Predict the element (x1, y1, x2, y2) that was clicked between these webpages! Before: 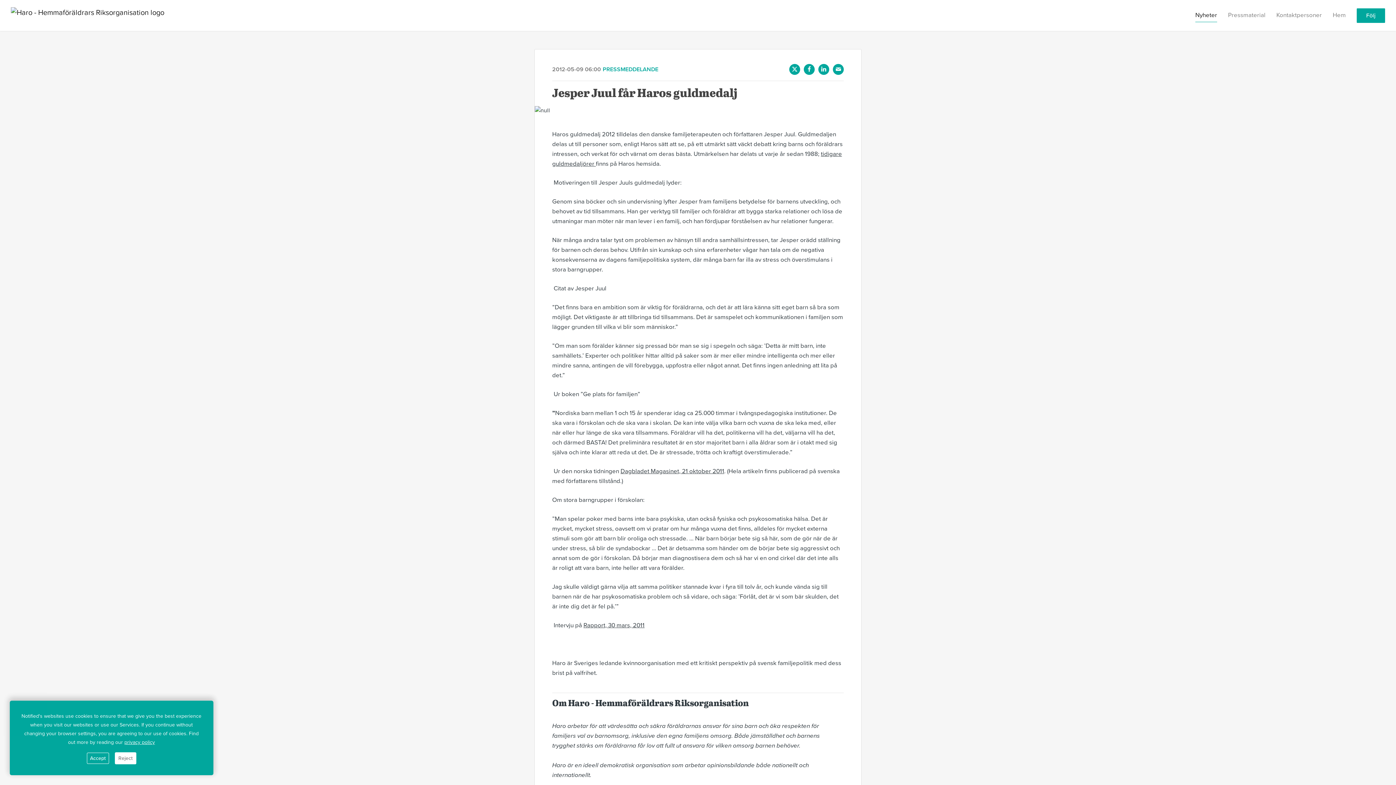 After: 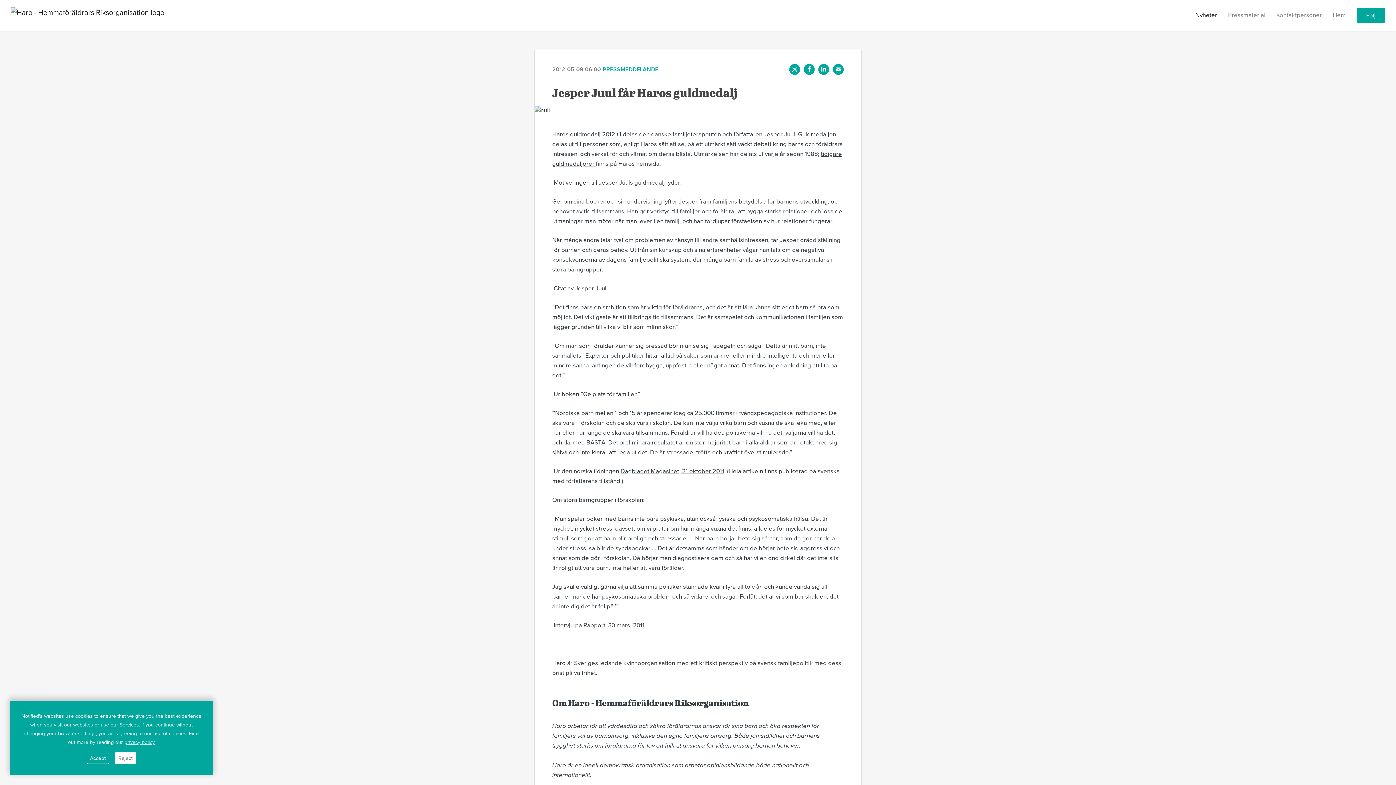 Action: label: privacy policy bbox: (124, 739, 154, 745)